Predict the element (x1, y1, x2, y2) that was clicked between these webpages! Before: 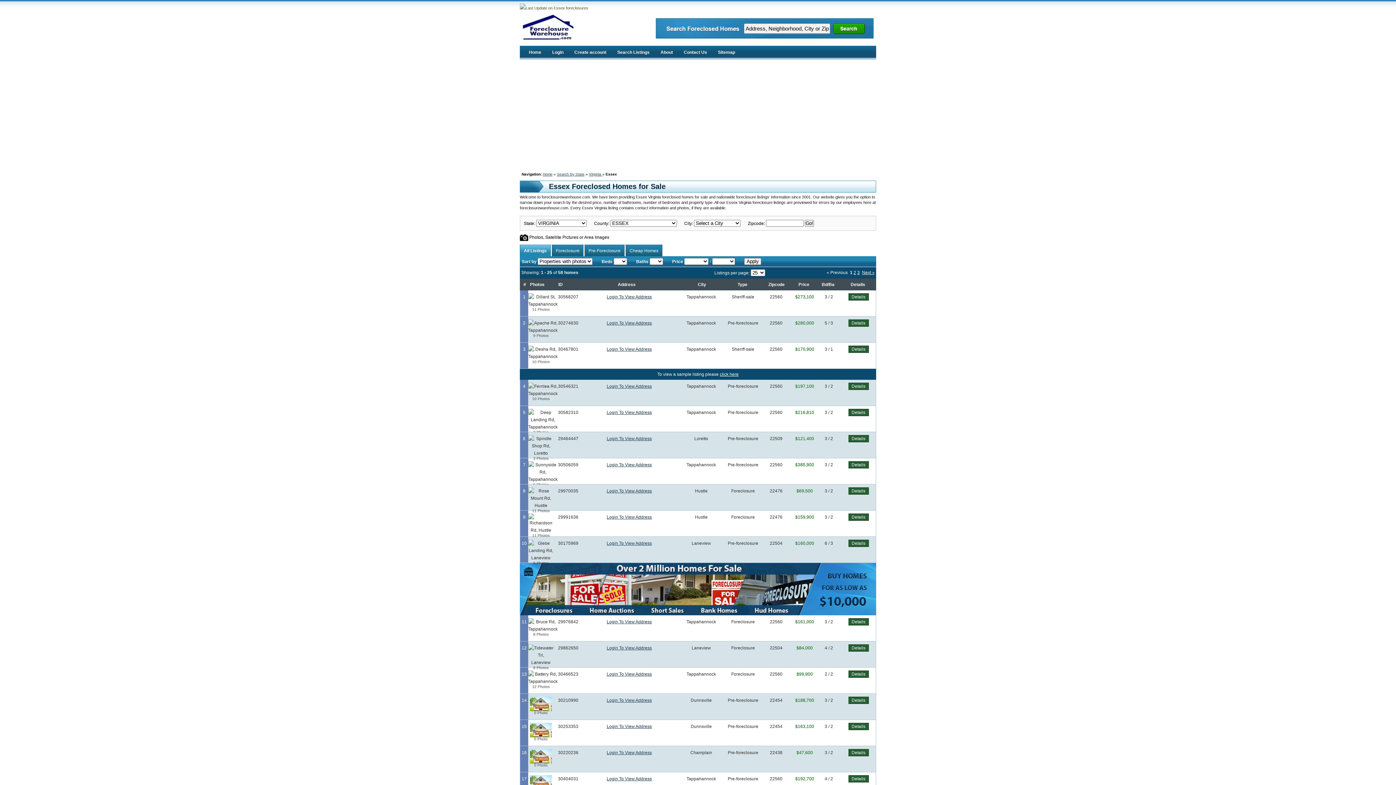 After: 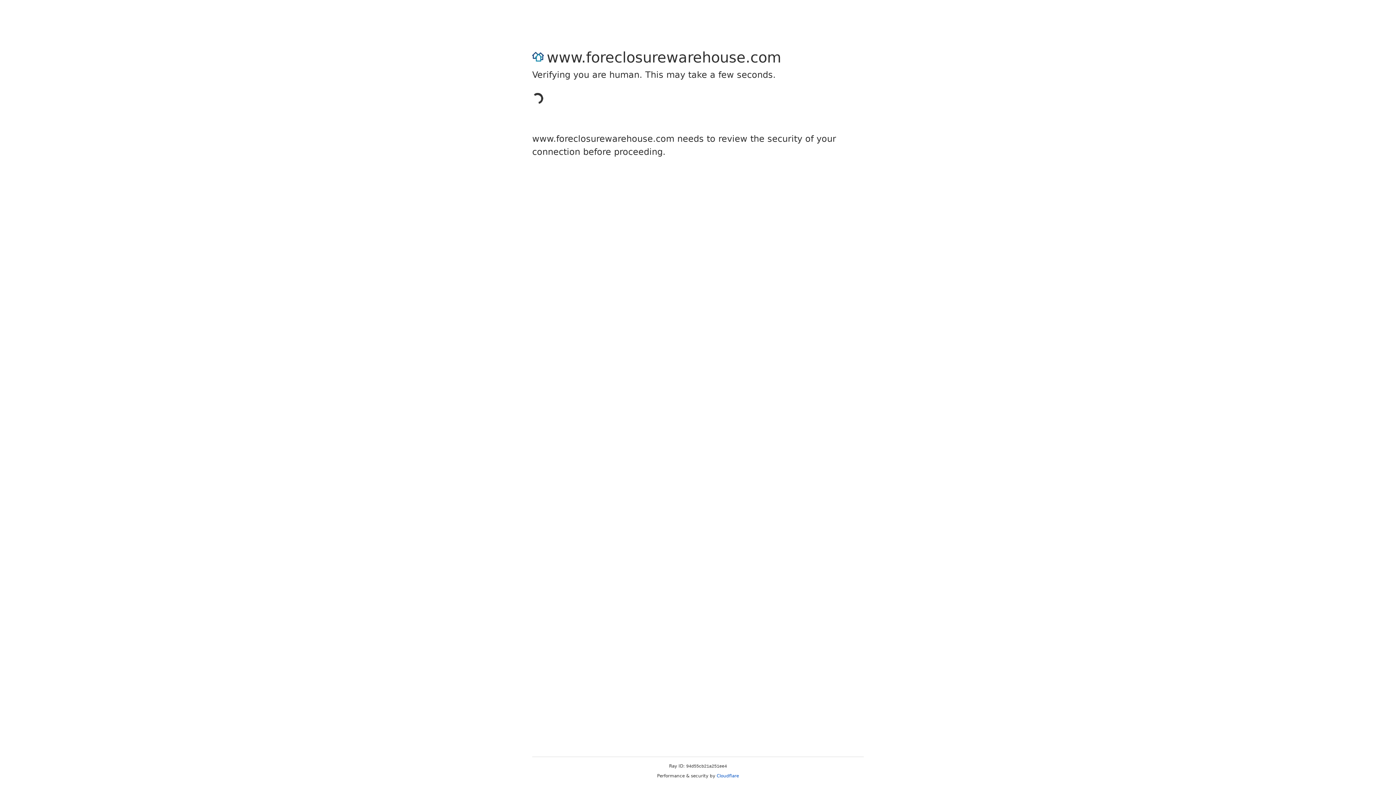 Action: bbox: (546, 46, 569, 57) label: Login